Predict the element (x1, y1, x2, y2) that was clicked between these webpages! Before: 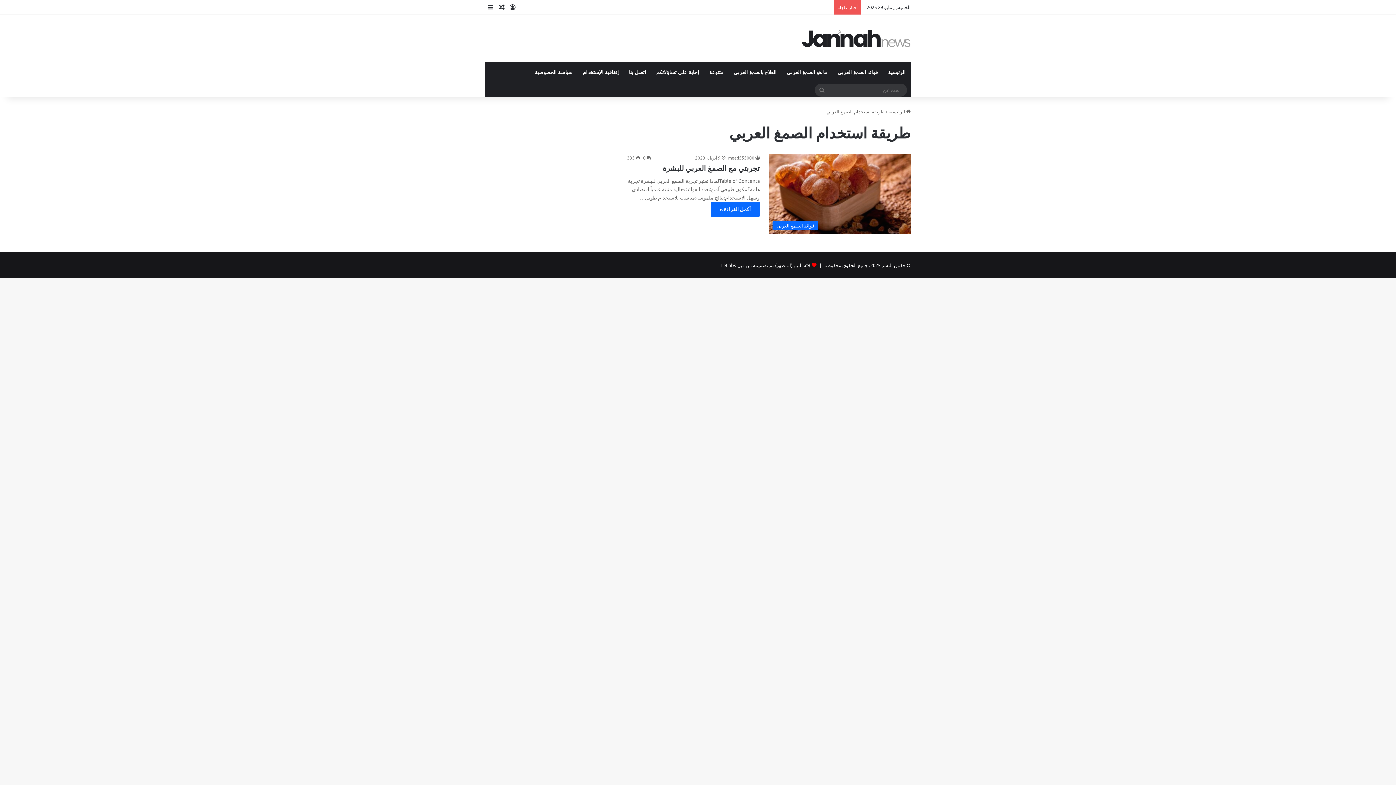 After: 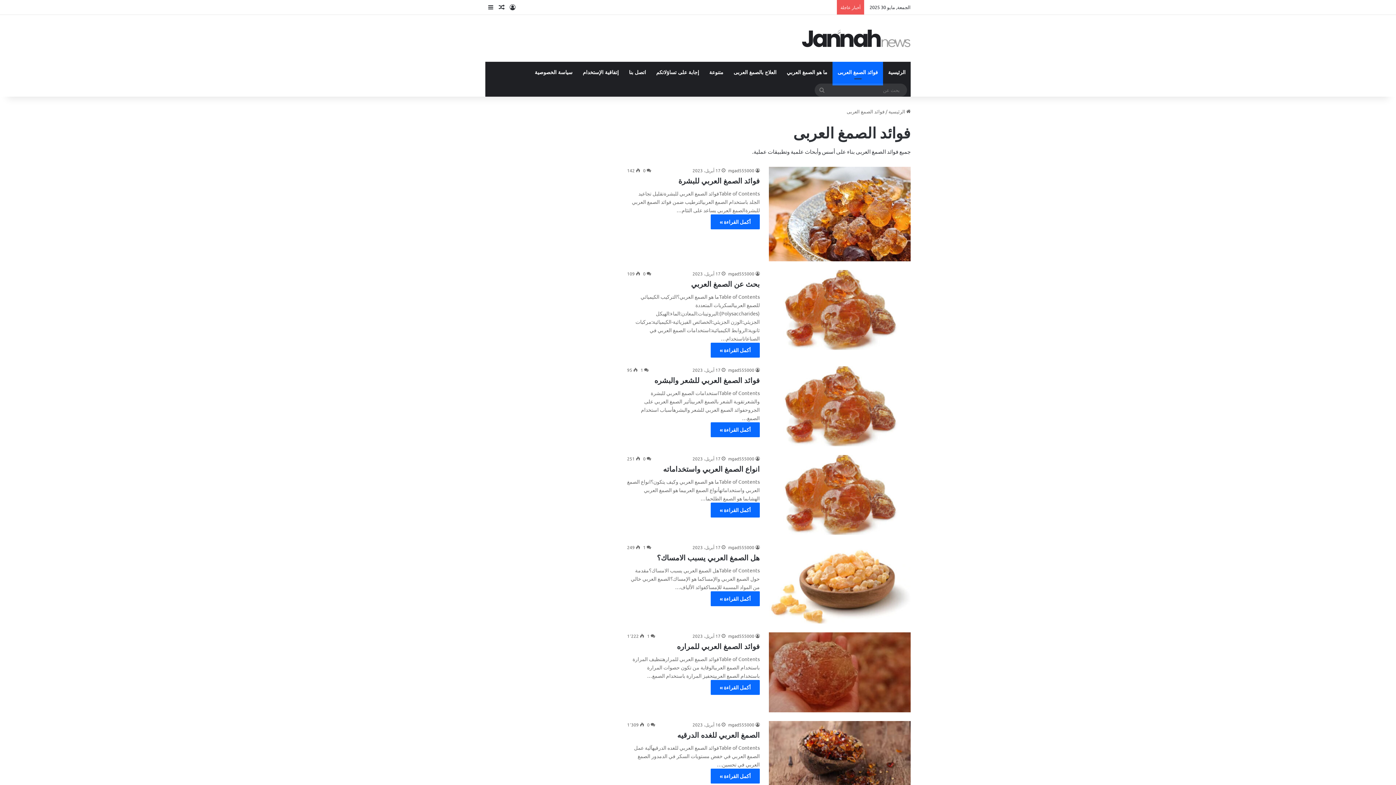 Action: bbox: (832, 61, 883, 83) label: فوائد الصمغ العربى